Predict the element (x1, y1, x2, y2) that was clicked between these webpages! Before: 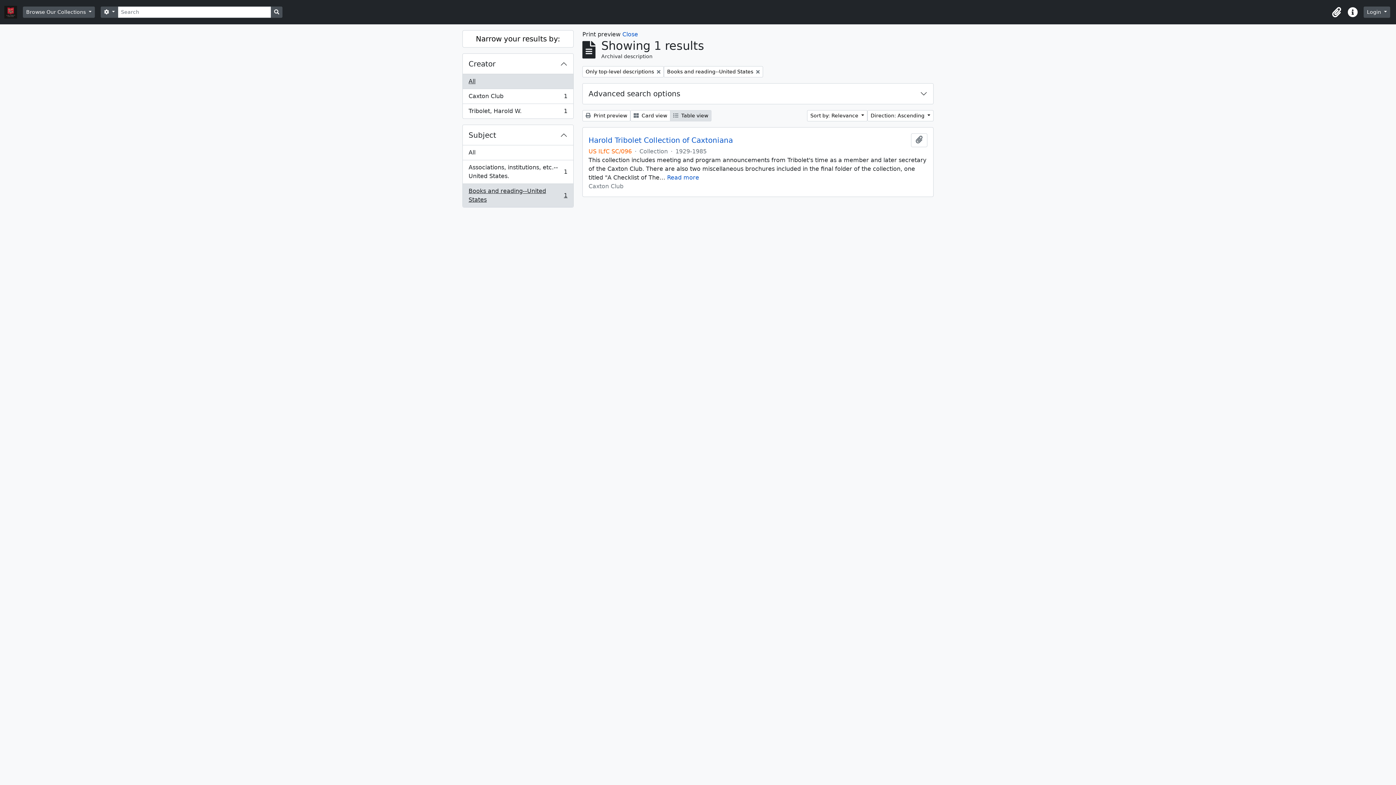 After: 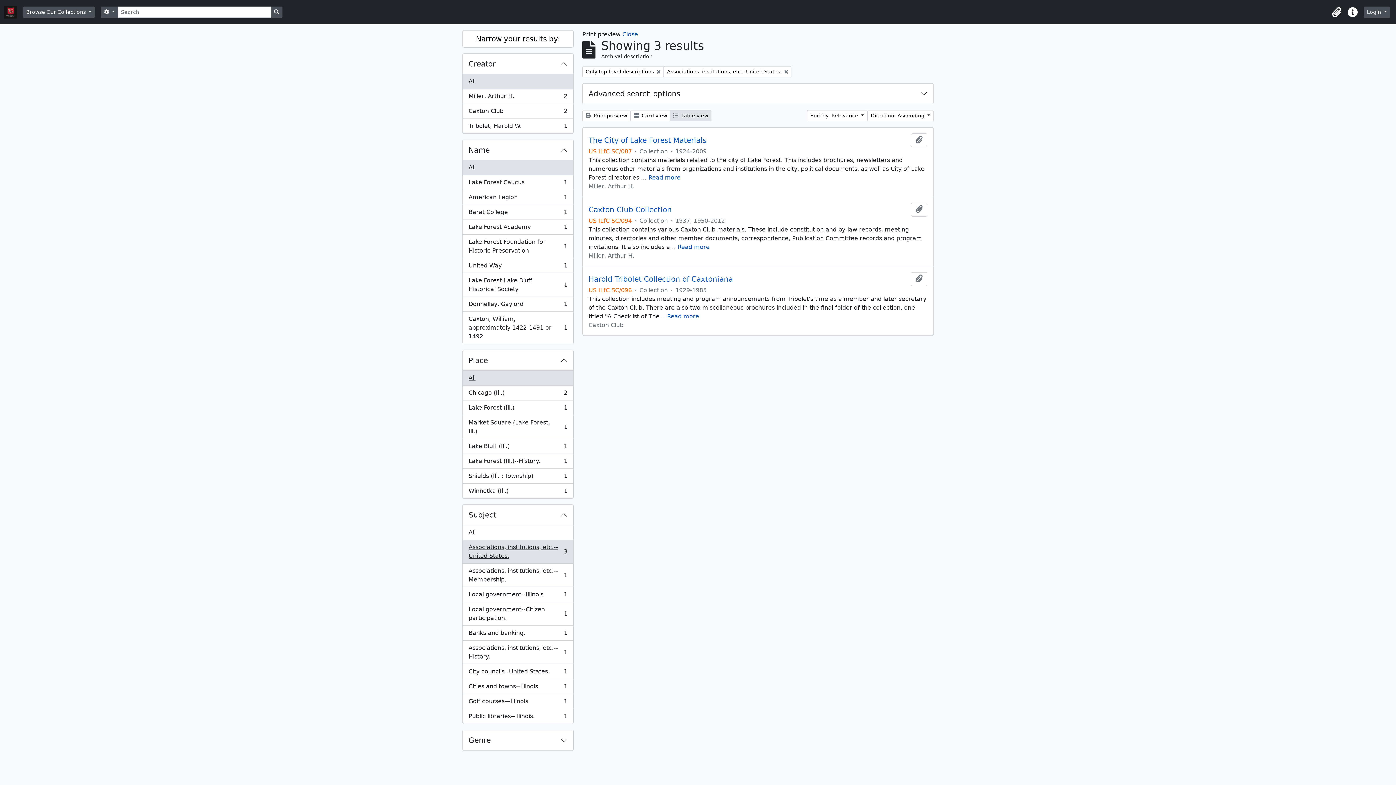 Action: label: Associations, institutions, etc.--United States.
, 1 results
1 bbox: (462, 160, 573, 184)